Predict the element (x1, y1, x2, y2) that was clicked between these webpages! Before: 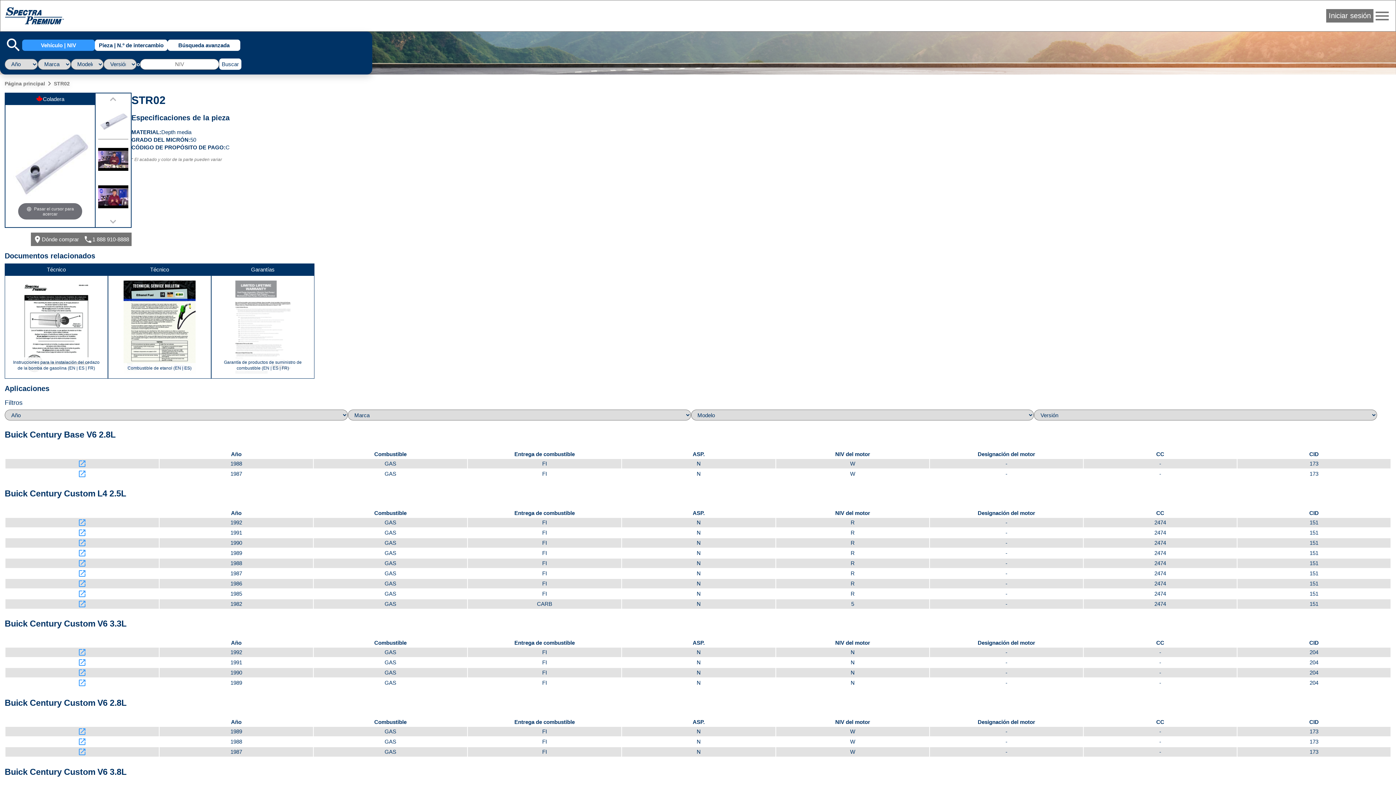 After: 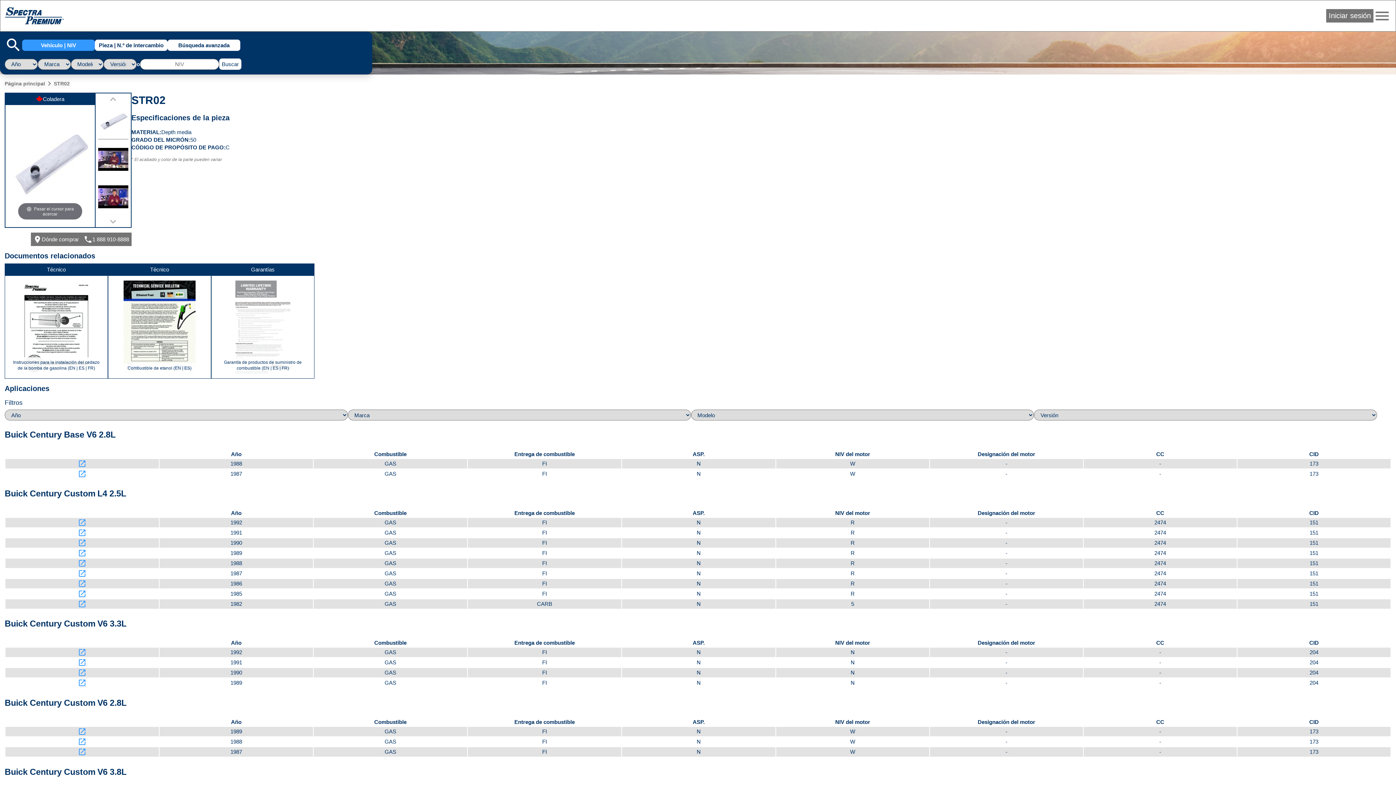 Action: bbox: (211, 263, 314, 378) label: Garantías
Garantía de productos de suministro de combustible (EN | ES | FR)